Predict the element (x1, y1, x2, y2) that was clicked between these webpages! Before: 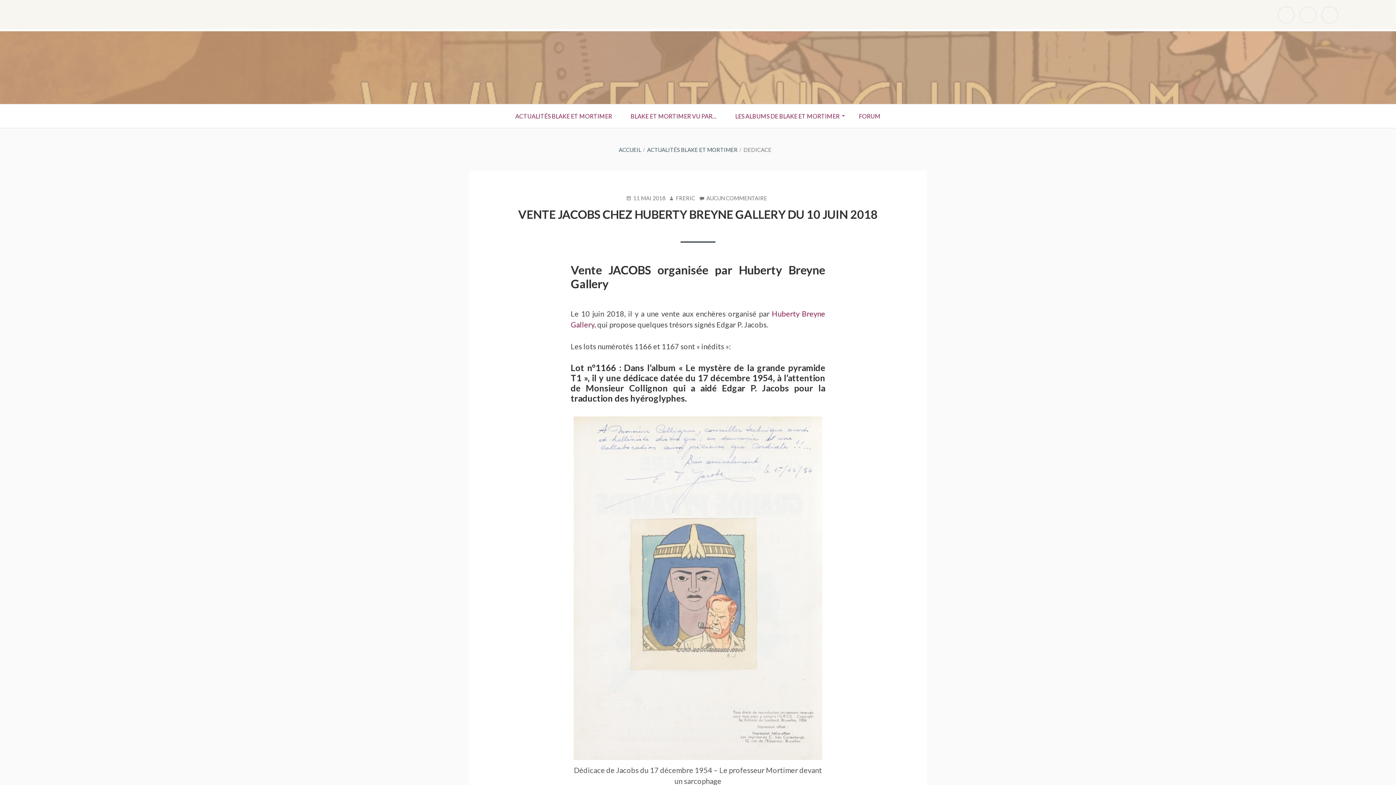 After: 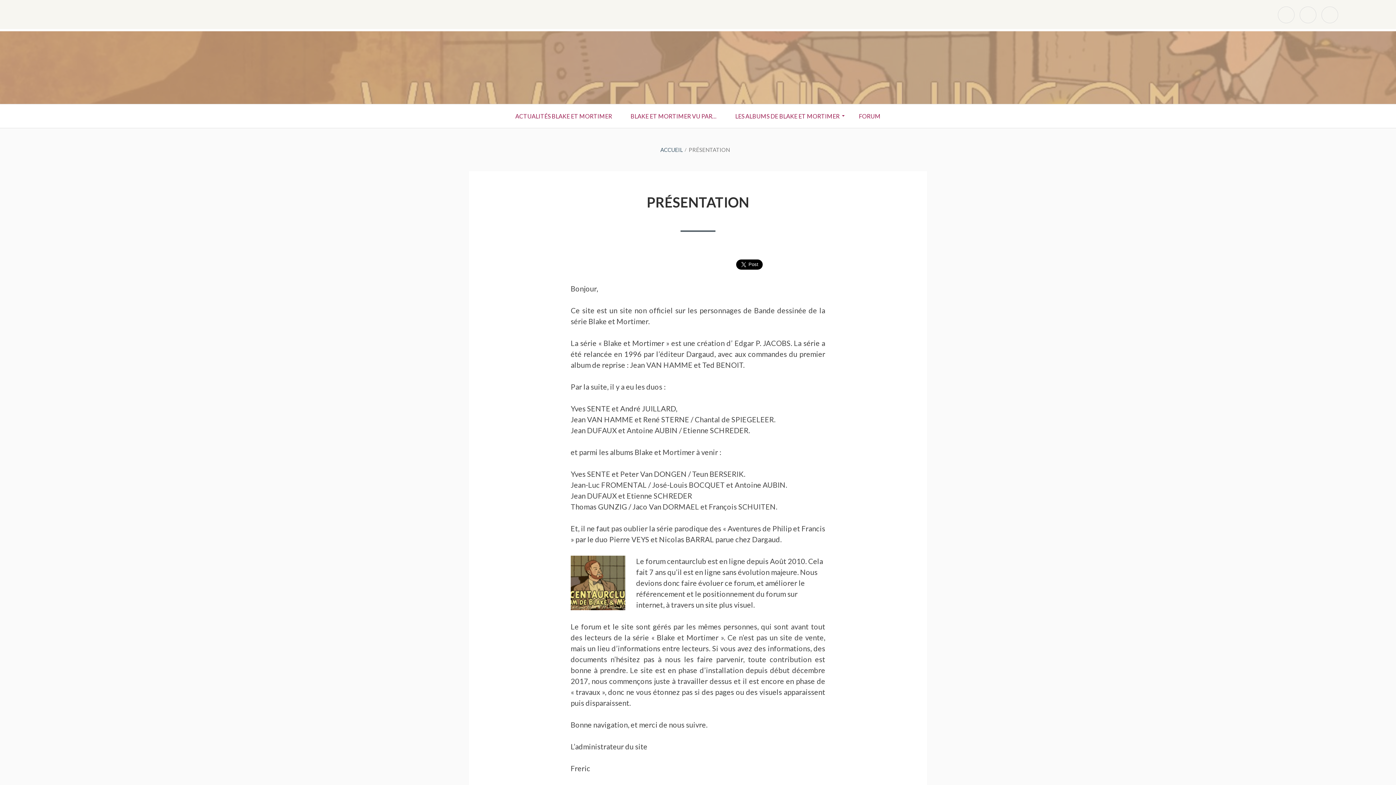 Action: label: Présentation bbox: (1321, 6, 1338, 23)